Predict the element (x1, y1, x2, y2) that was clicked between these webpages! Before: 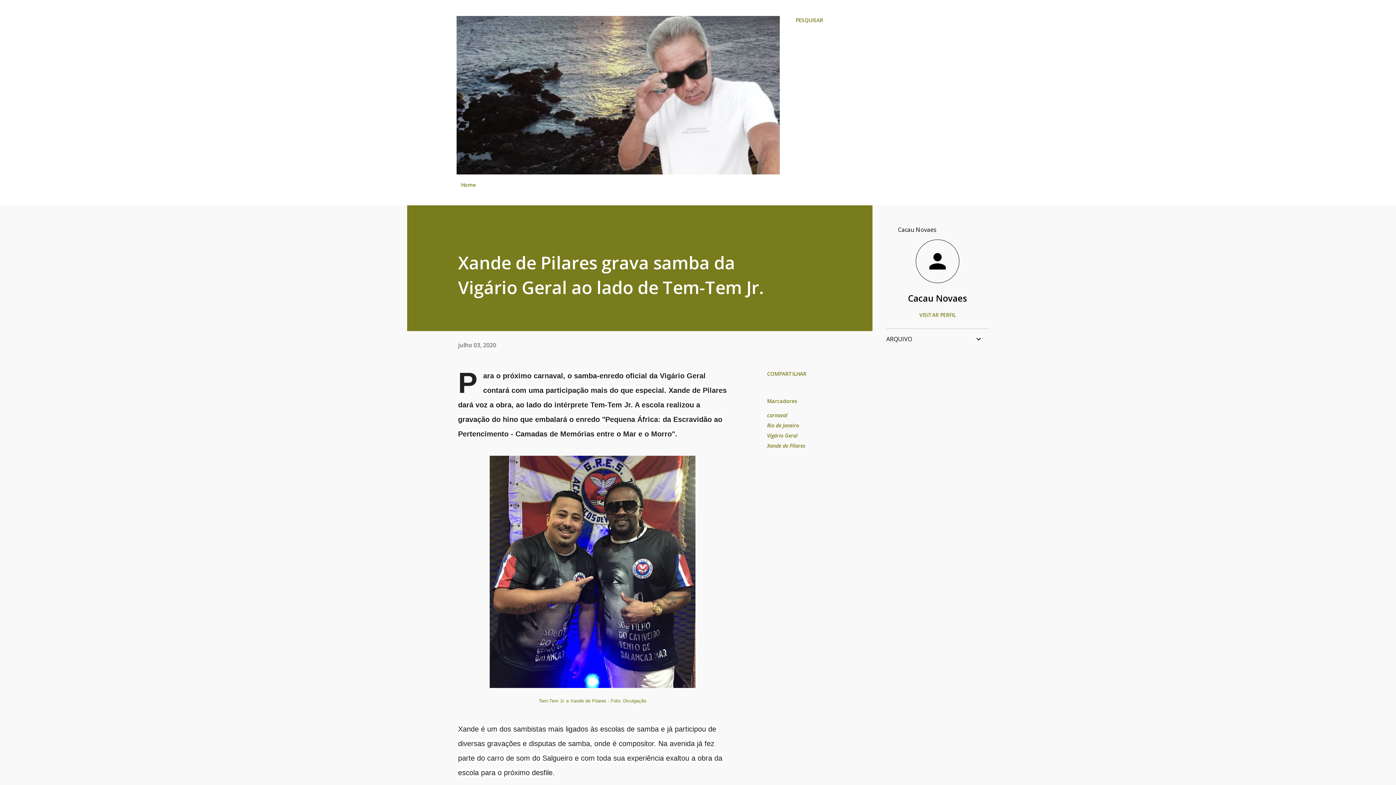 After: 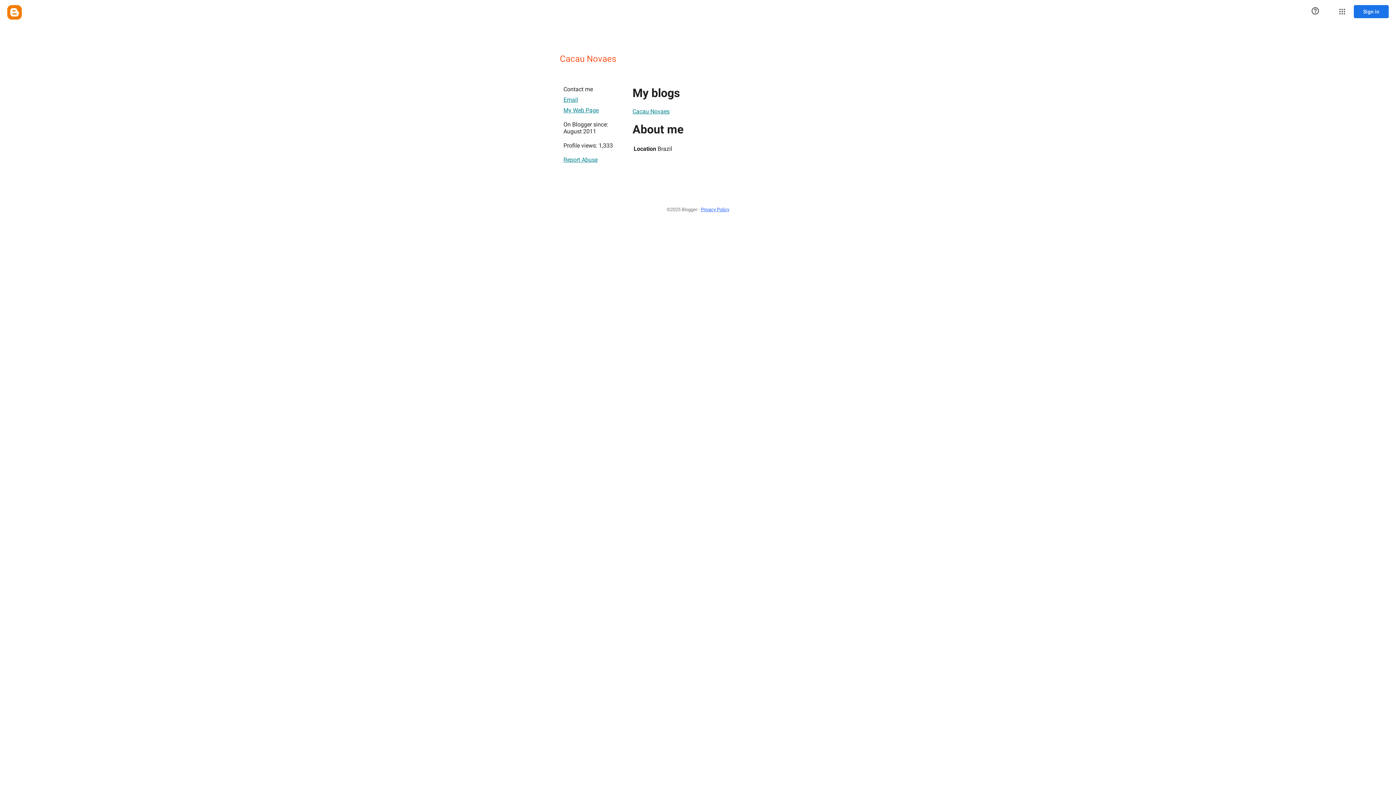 Action: bbox: (886, 239, 989, 284)